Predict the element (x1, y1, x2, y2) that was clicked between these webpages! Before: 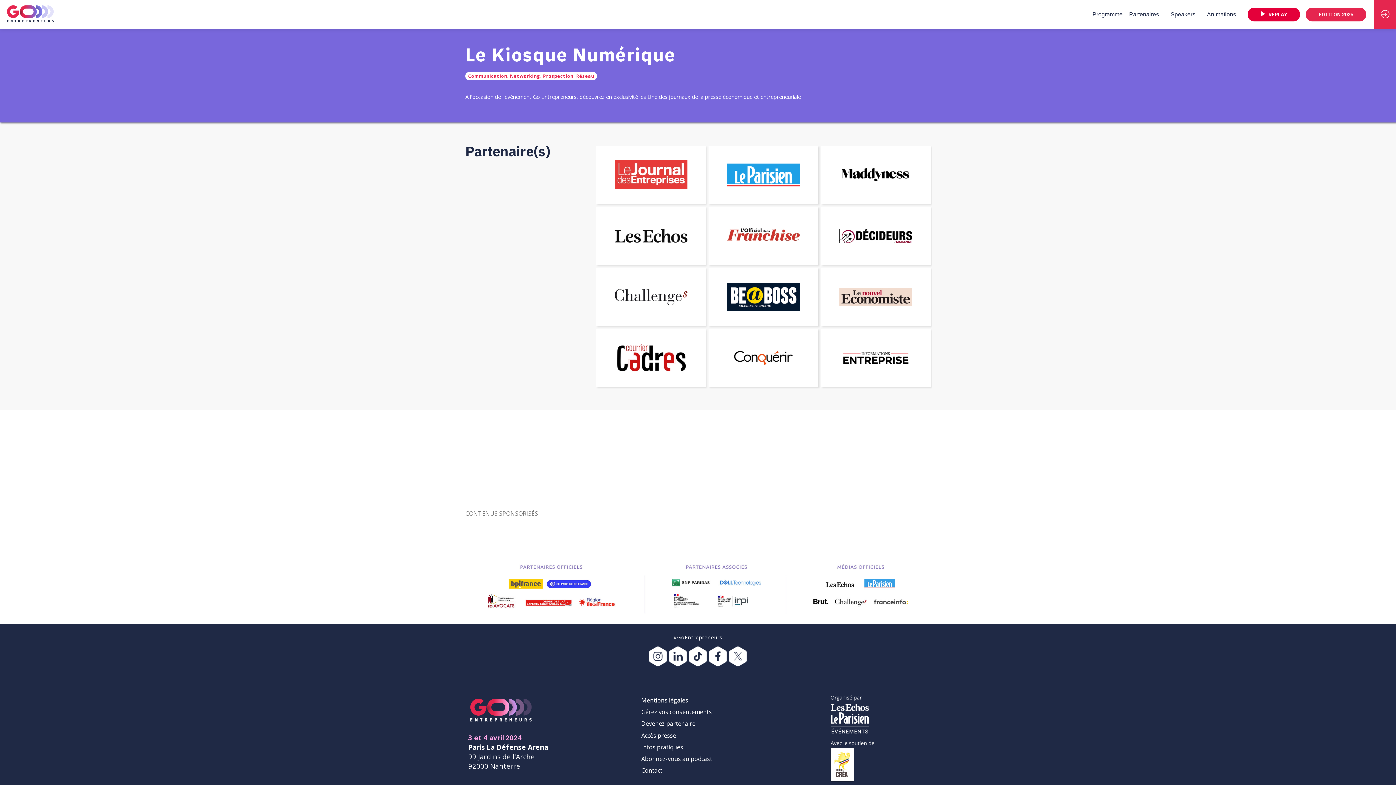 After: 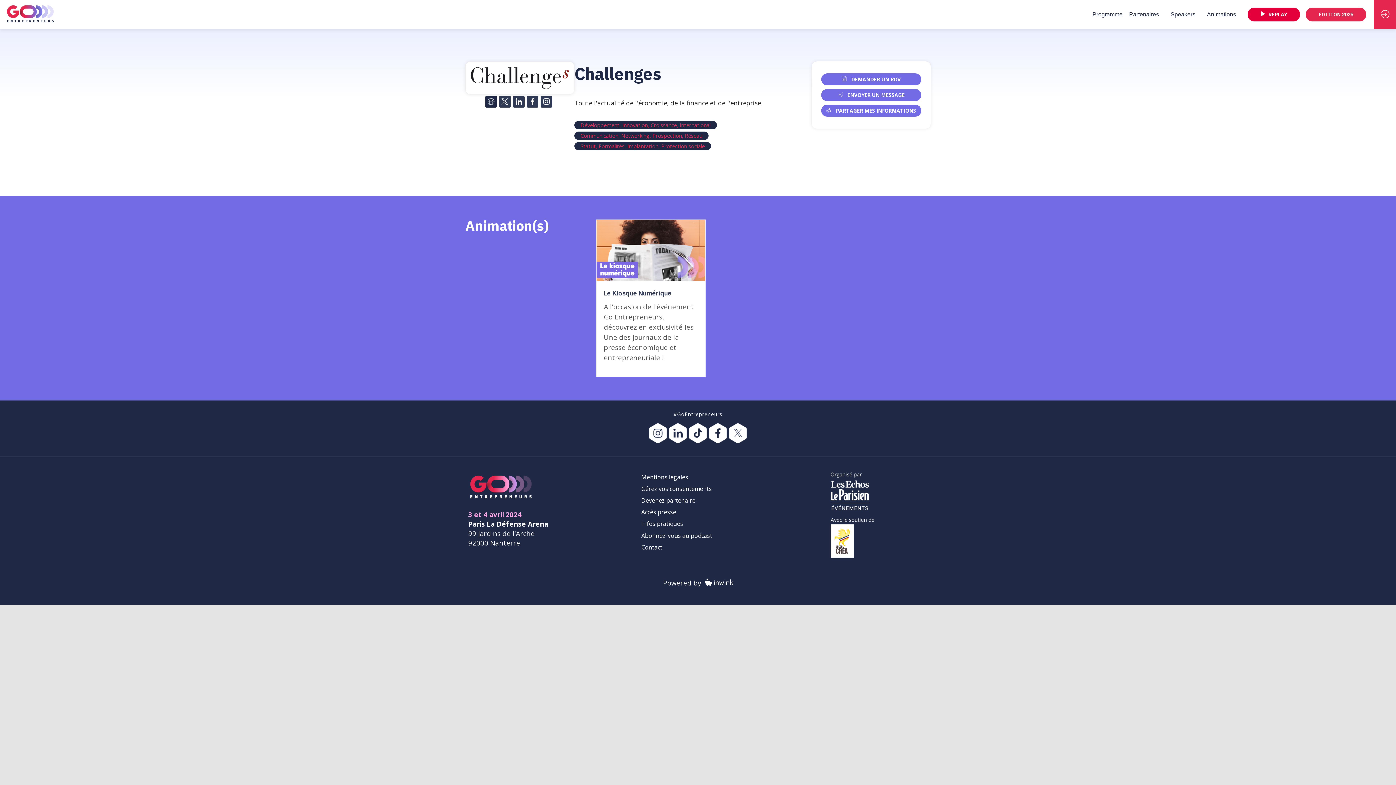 Action: bbox: (596, 277, 705, 335)